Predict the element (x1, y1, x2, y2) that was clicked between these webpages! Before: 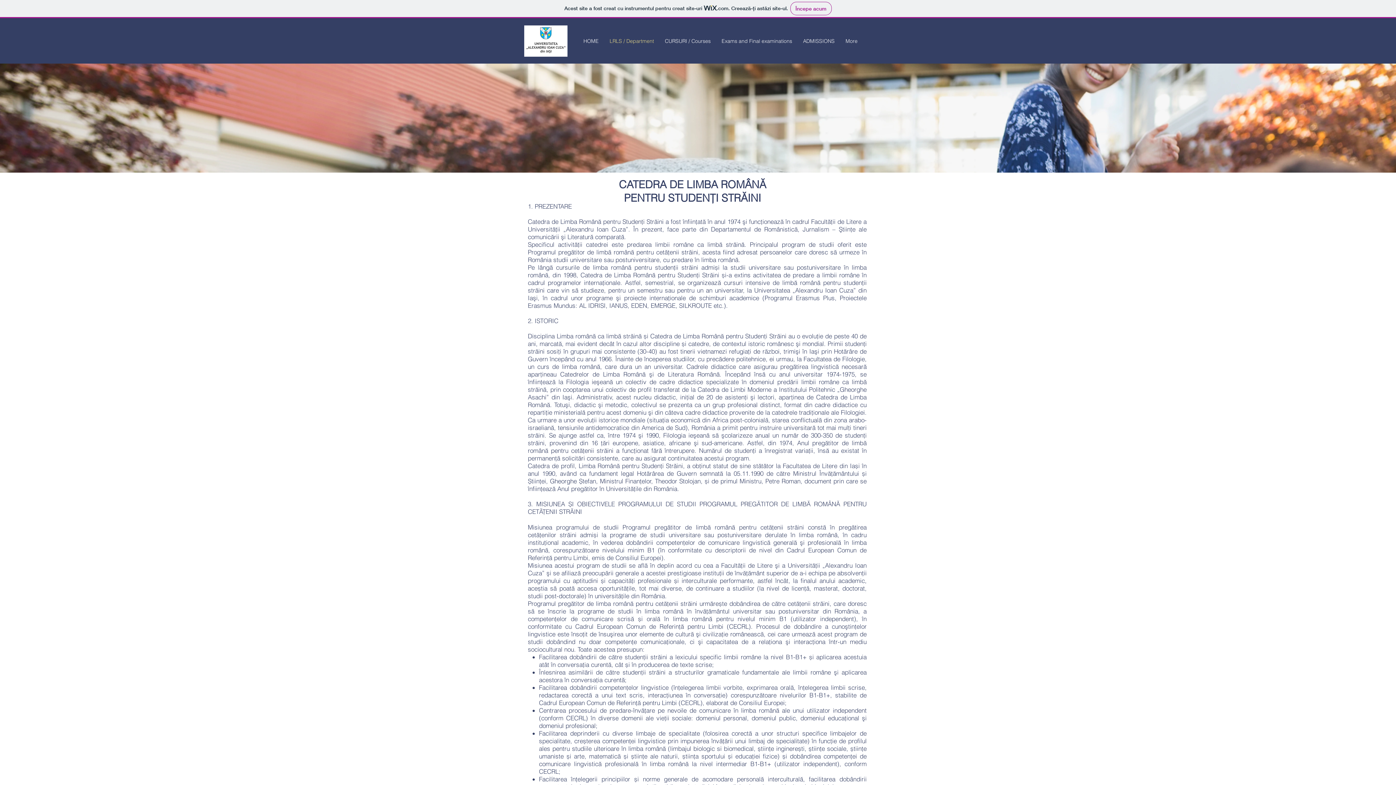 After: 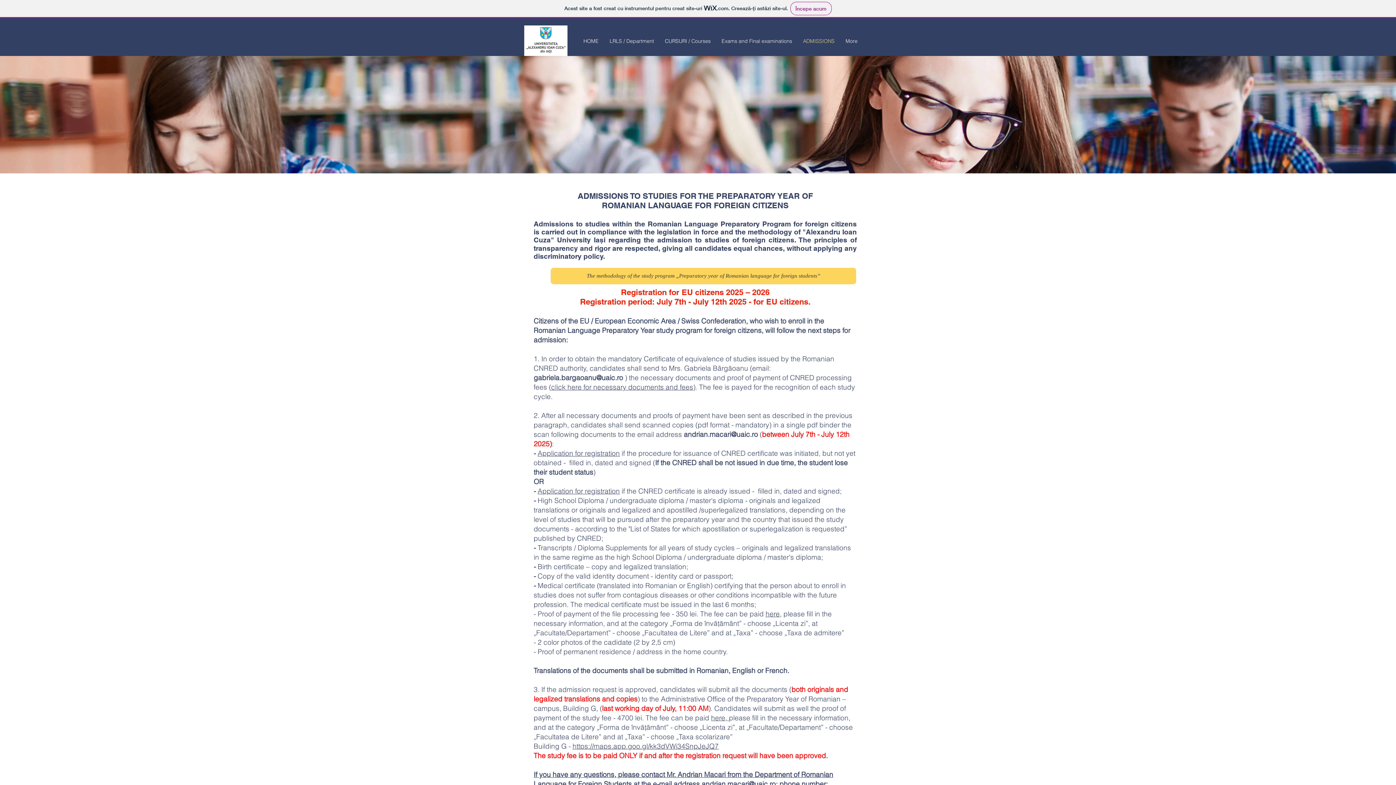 Action: label: ADMISSIONS bbox: (797, 25, 840, 56)